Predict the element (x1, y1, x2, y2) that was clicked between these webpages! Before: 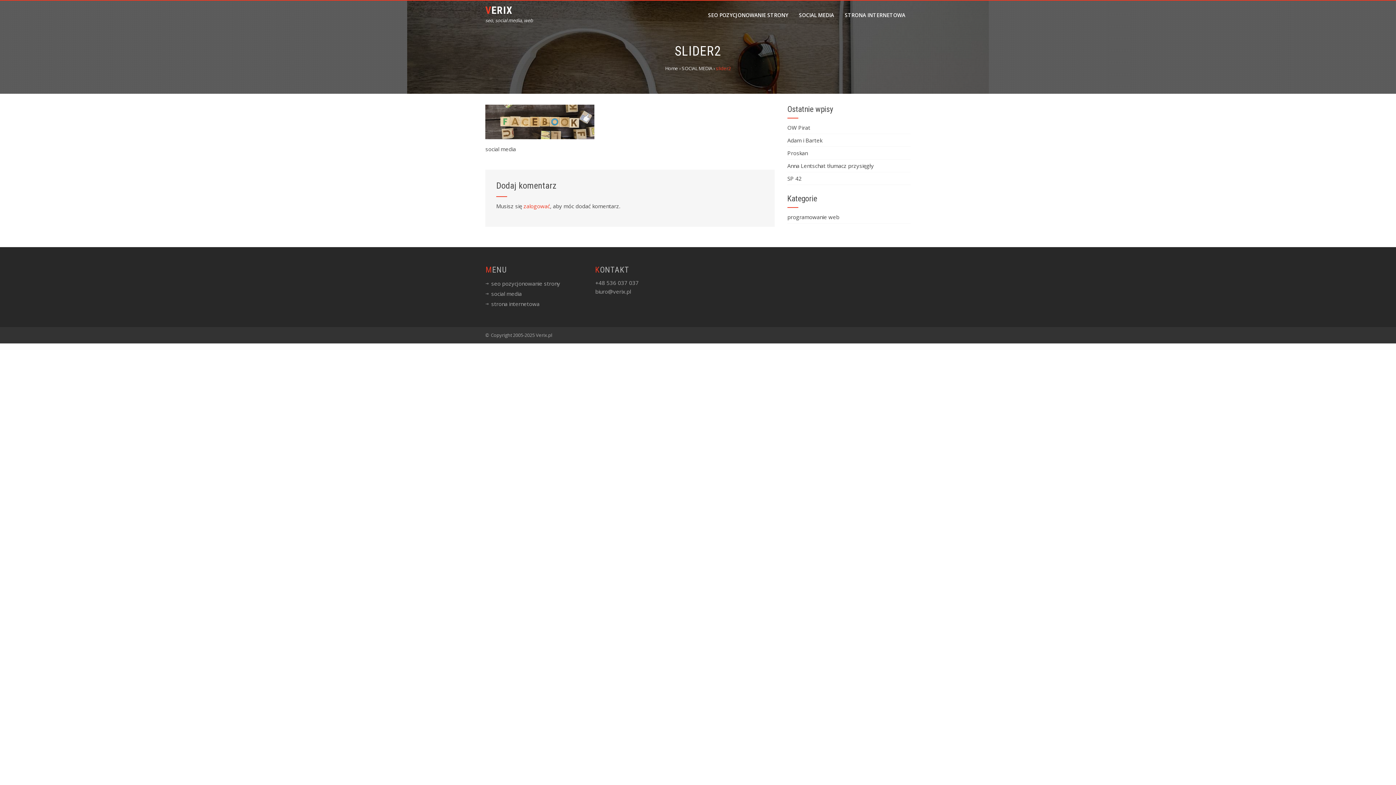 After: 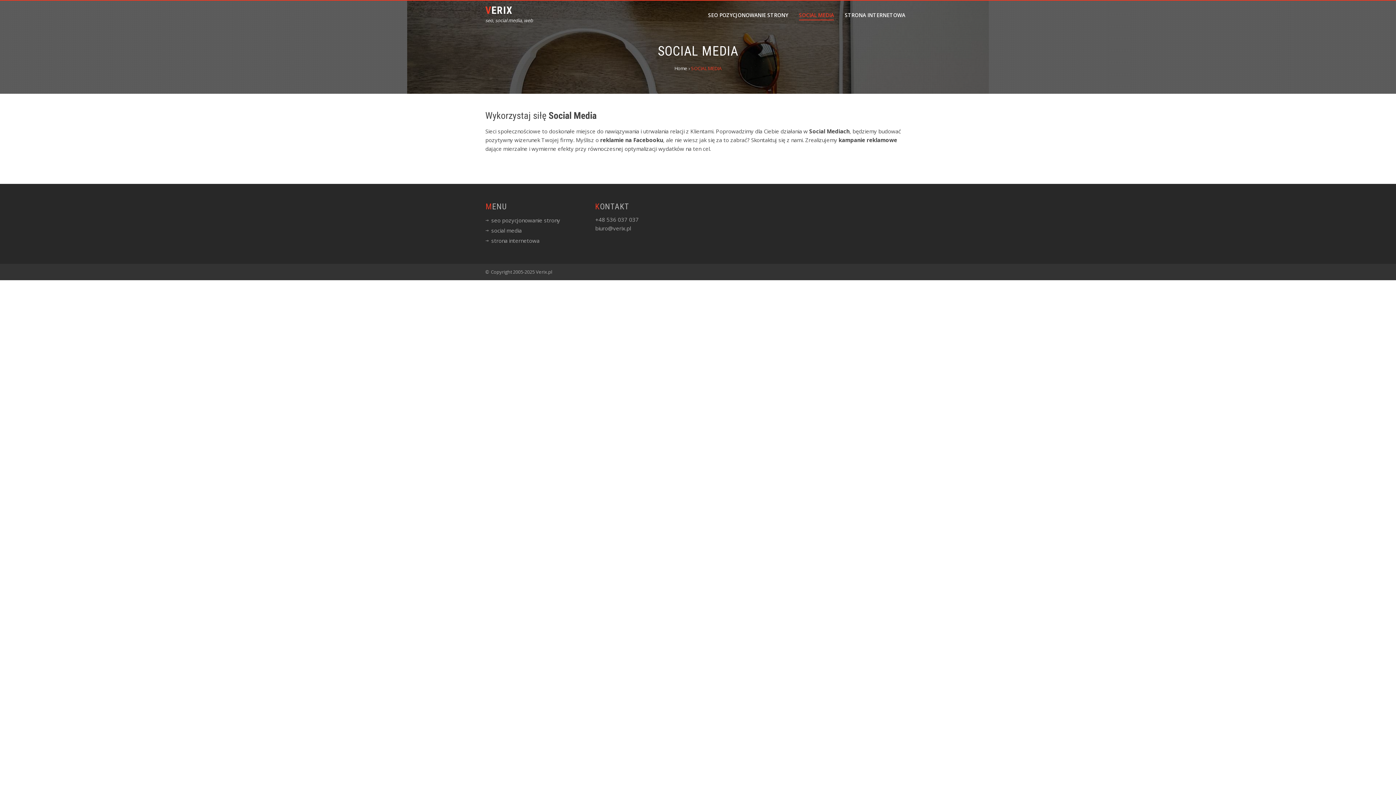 Action: label: SOCIAL MEDIA bbox: (793, 0, 839, 29)